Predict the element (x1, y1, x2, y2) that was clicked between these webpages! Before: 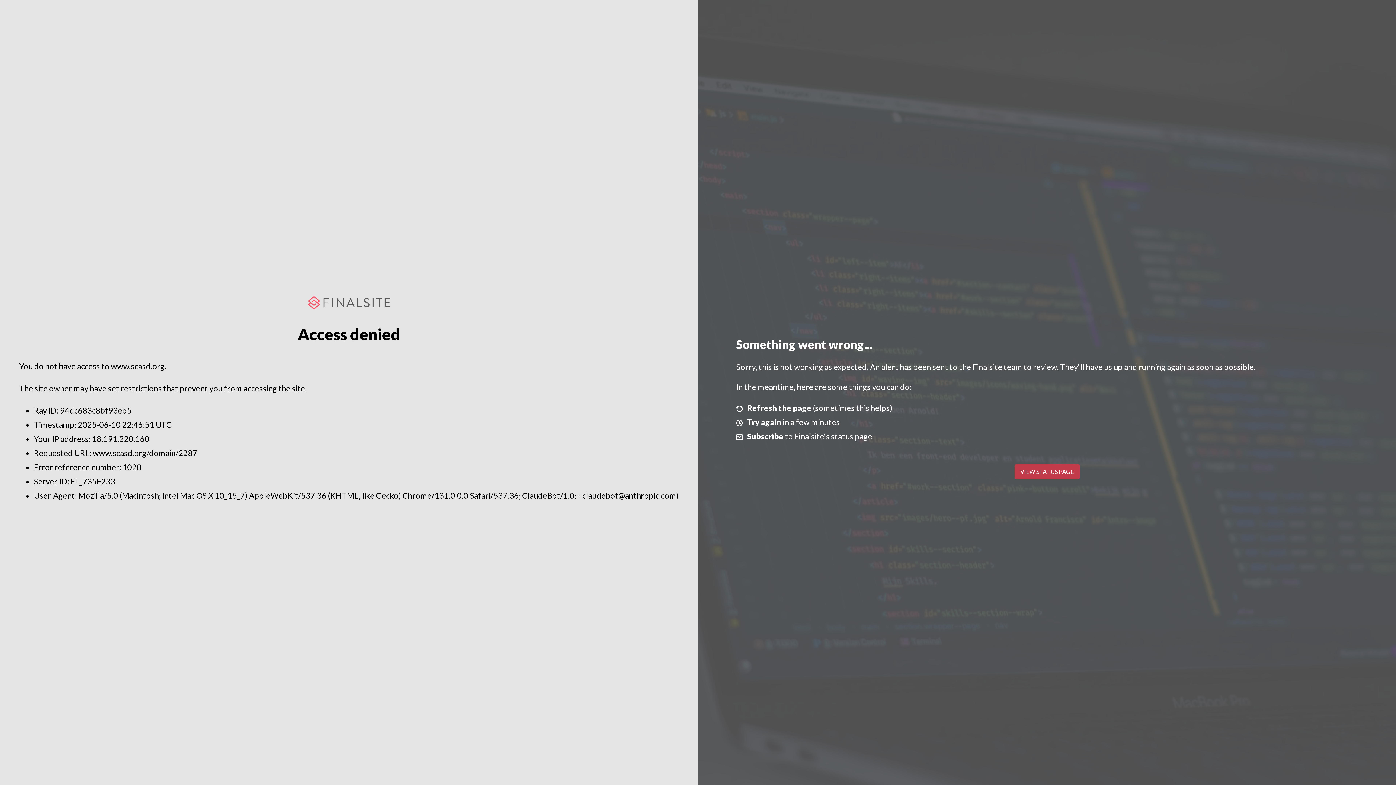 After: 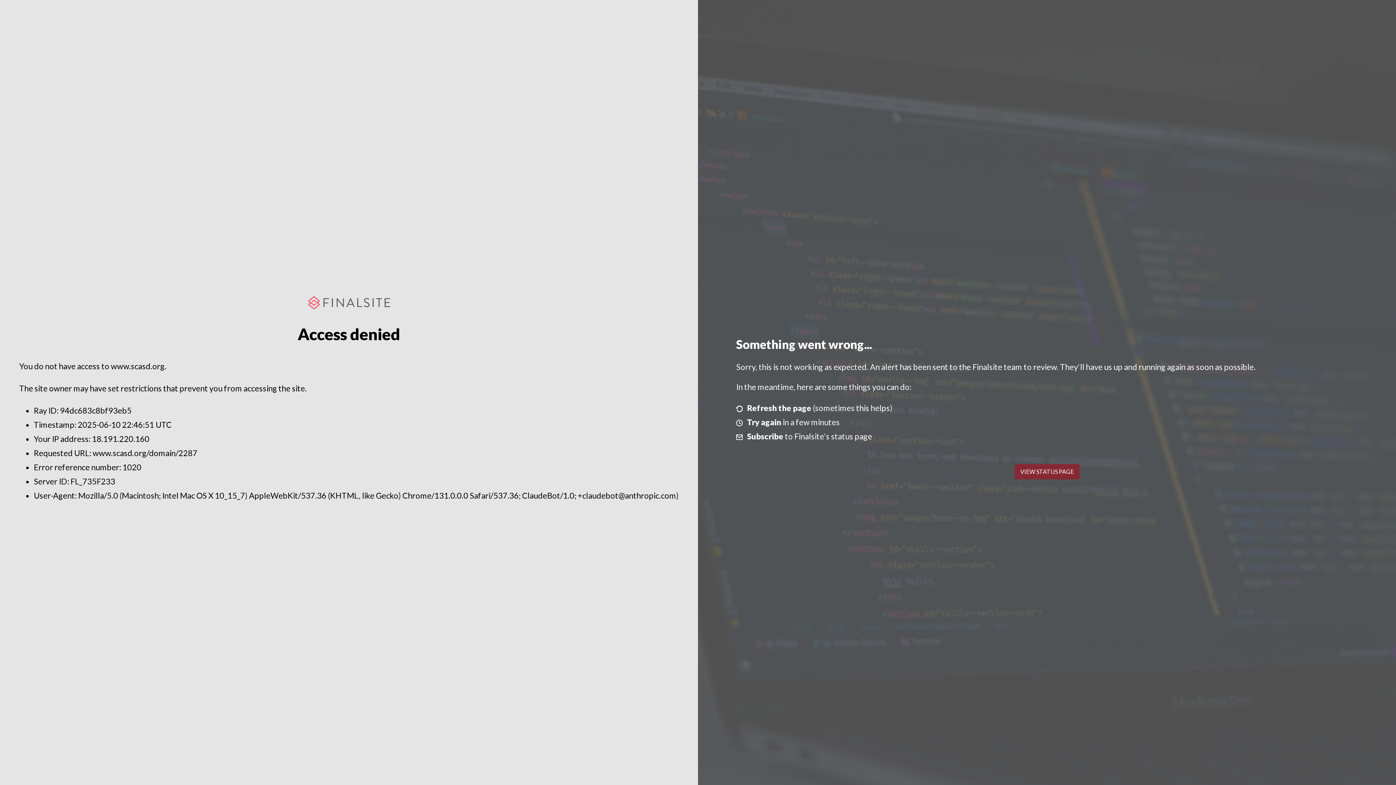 Action: bbox: (1014, 464, 1079, 479) label: VIEW STATUS PAGE